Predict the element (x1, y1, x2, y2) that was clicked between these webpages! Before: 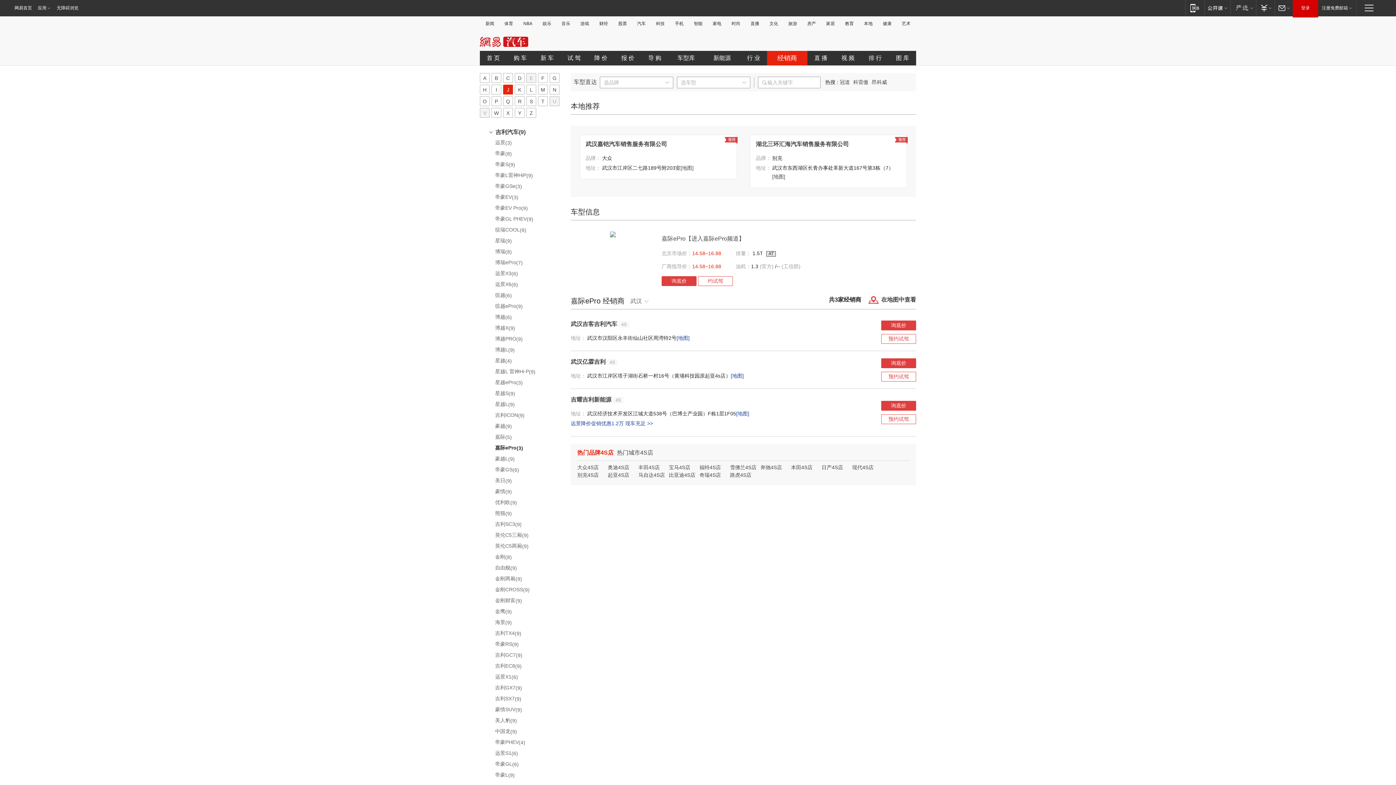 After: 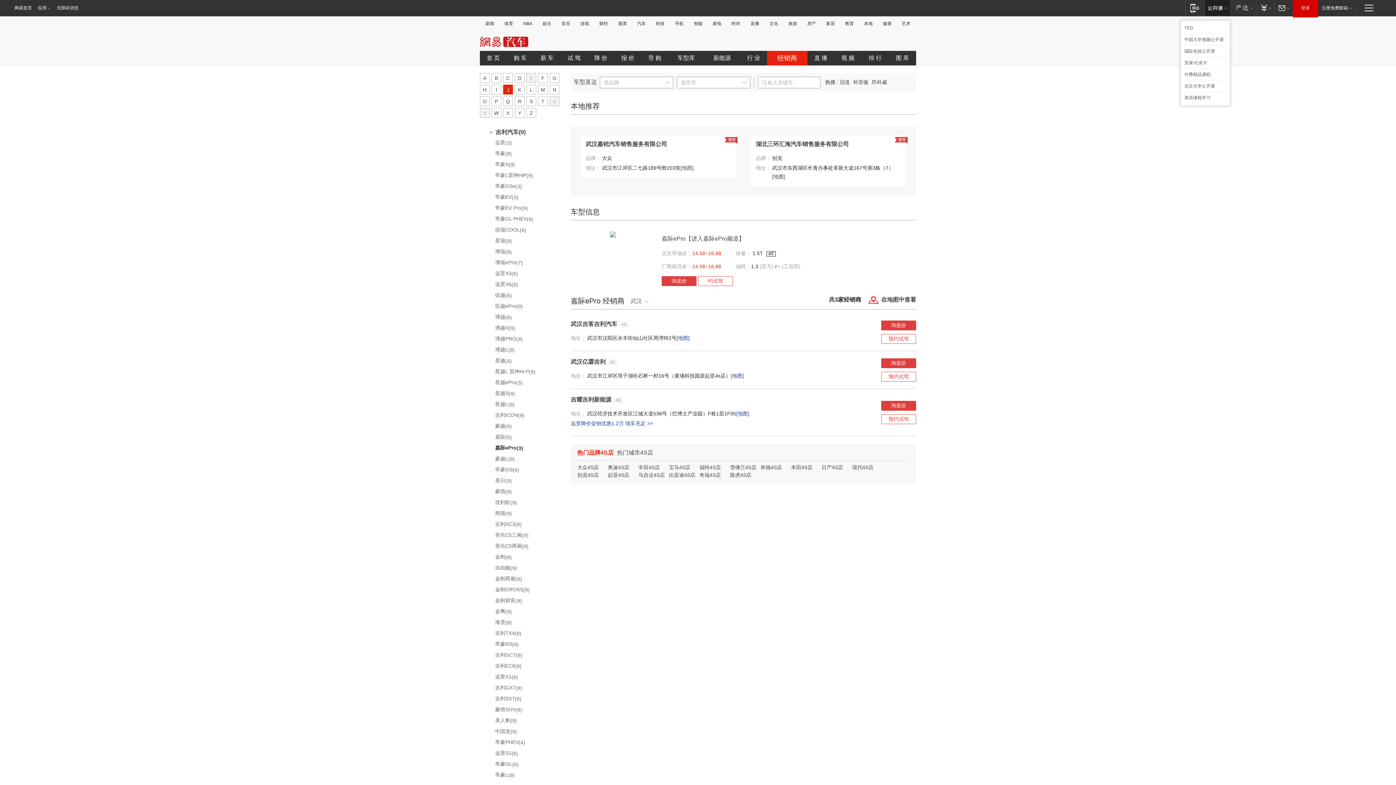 Action: bbox: (1204, 0, 1230, 15) label: 网易公开课